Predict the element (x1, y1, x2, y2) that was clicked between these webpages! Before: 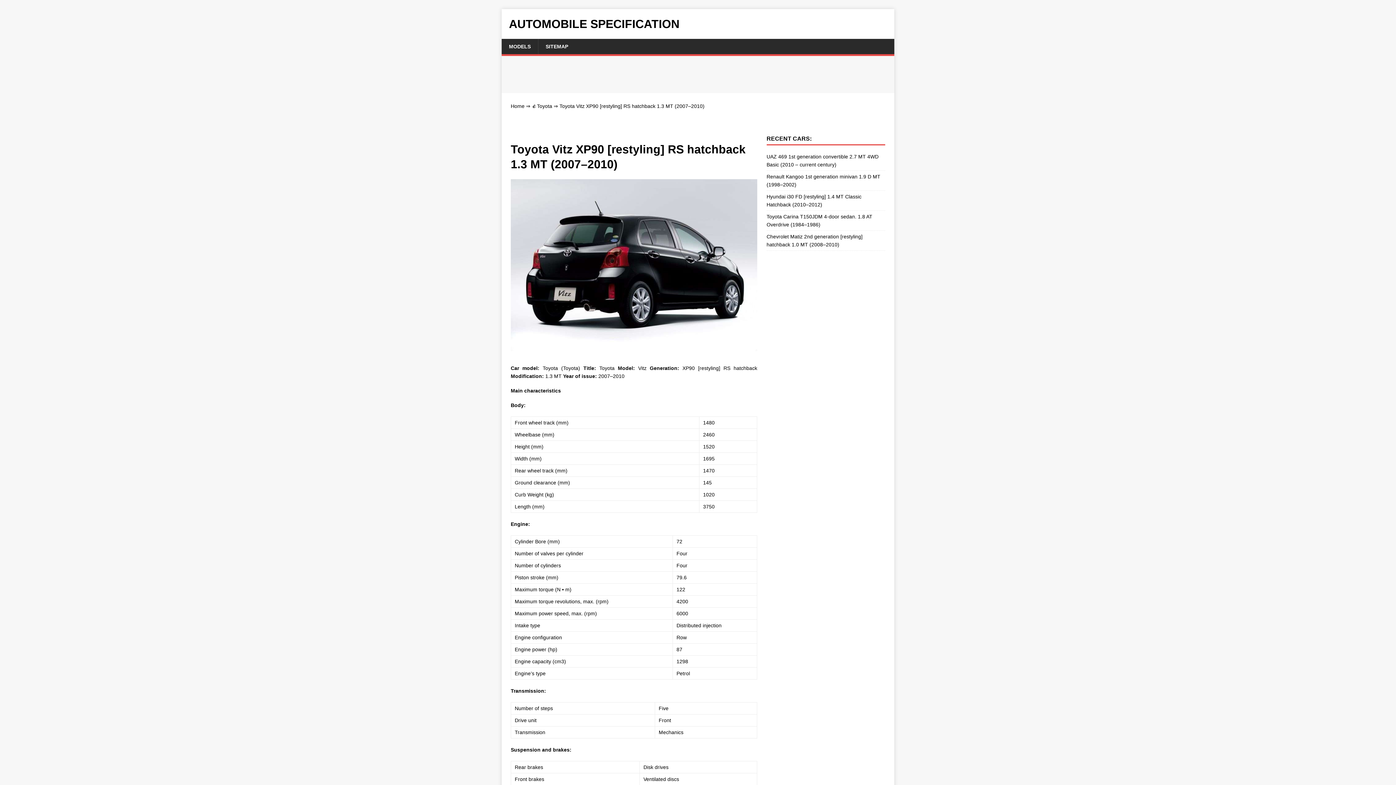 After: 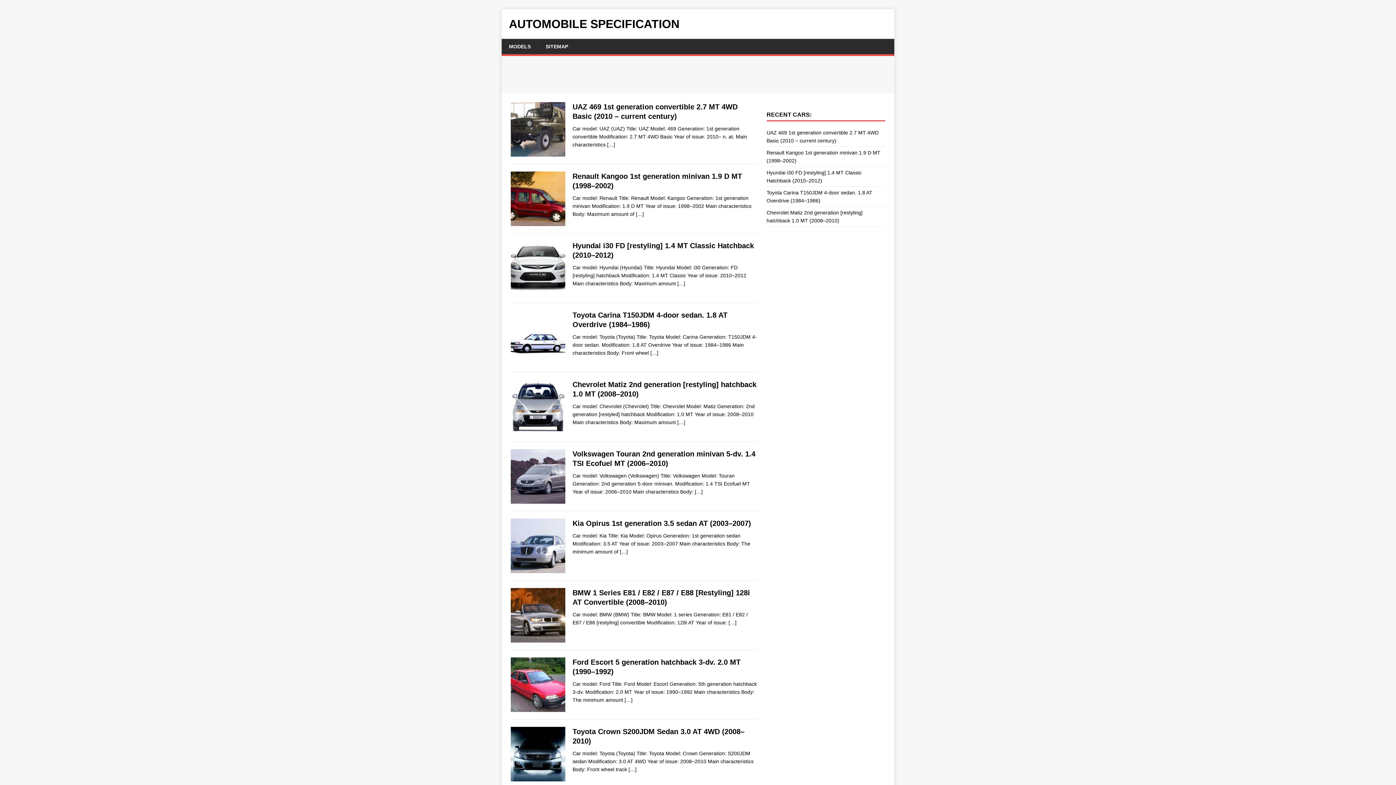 Action: label: AUTOMOBILE SPECIFICATION bbox: (509, 18, 887, 29)